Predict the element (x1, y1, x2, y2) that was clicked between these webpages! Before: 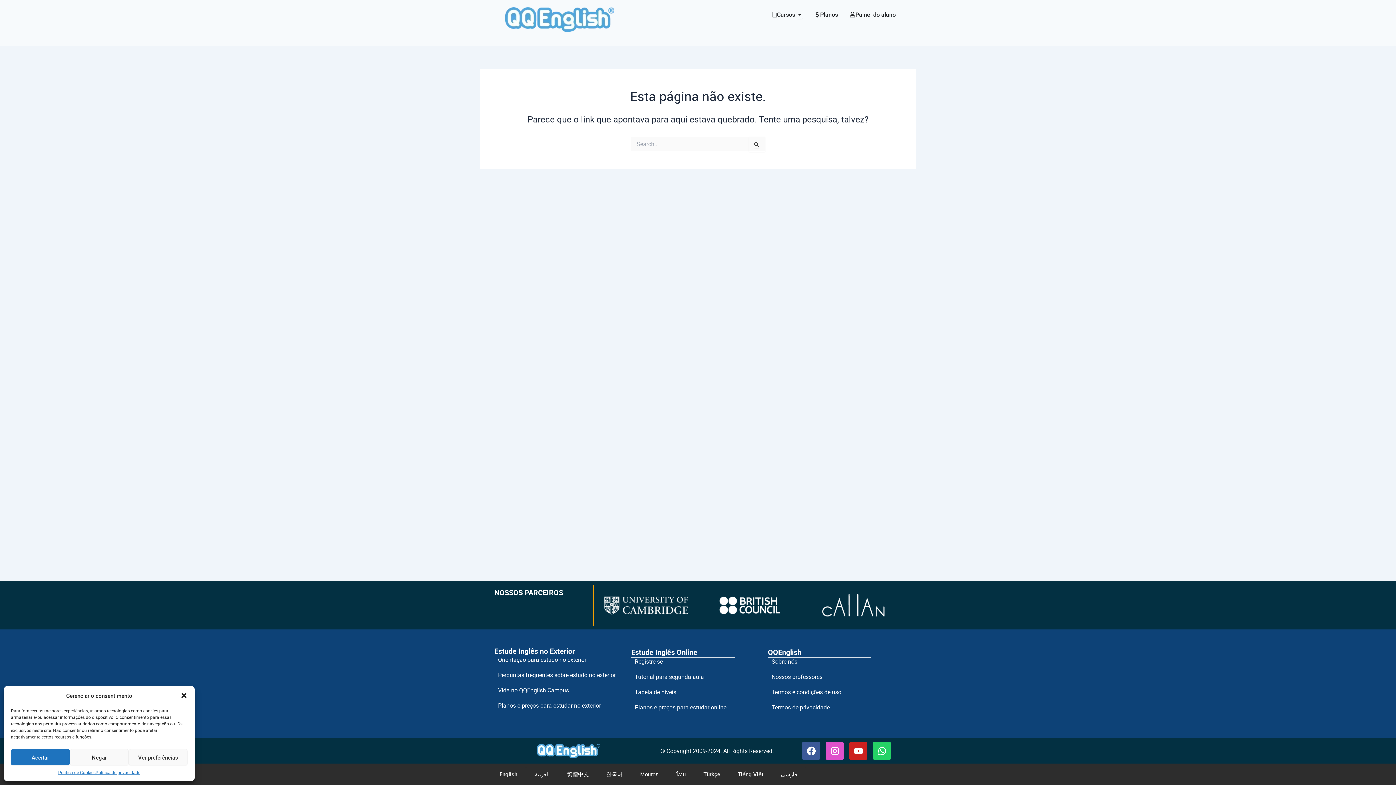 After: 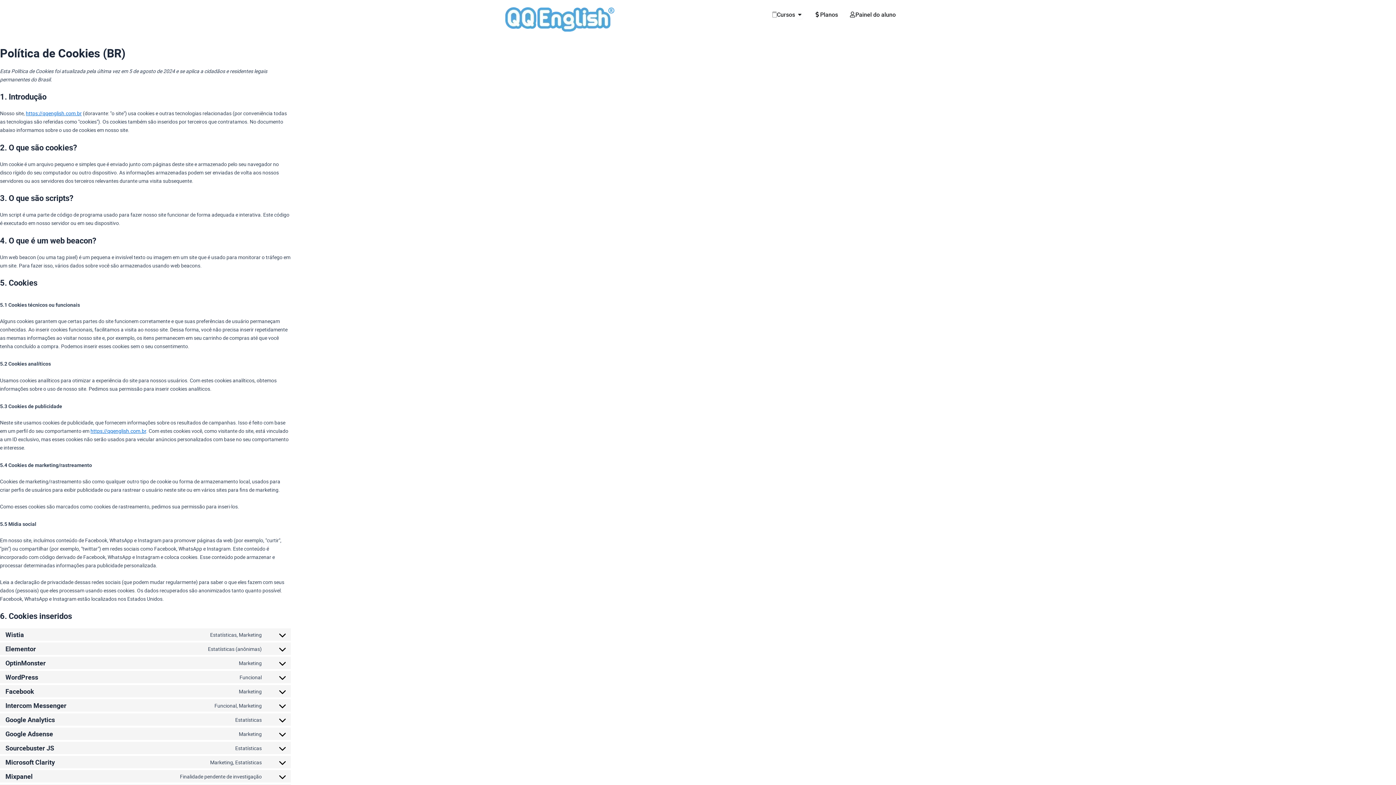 Action: bbox: (58, 769, 95, 776) label: Política de Cookies